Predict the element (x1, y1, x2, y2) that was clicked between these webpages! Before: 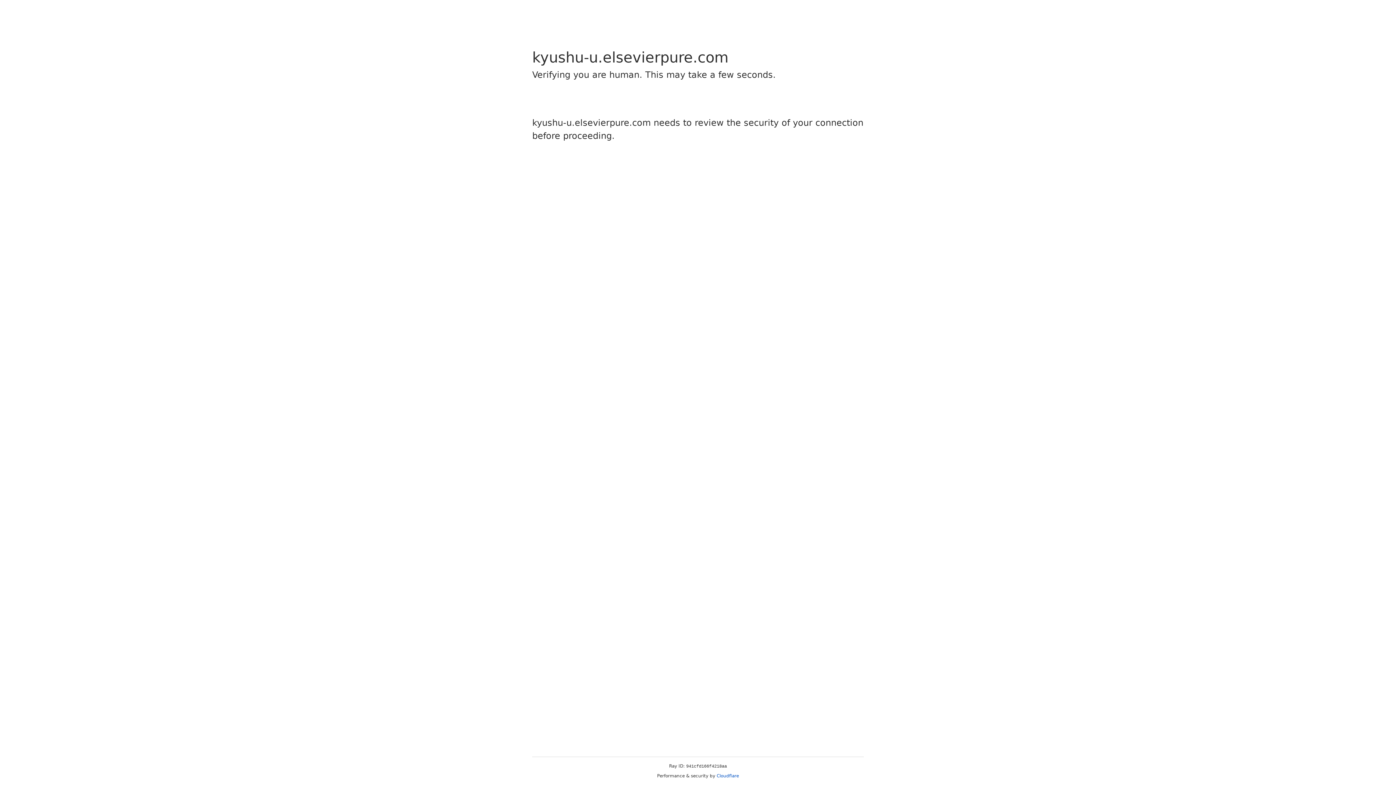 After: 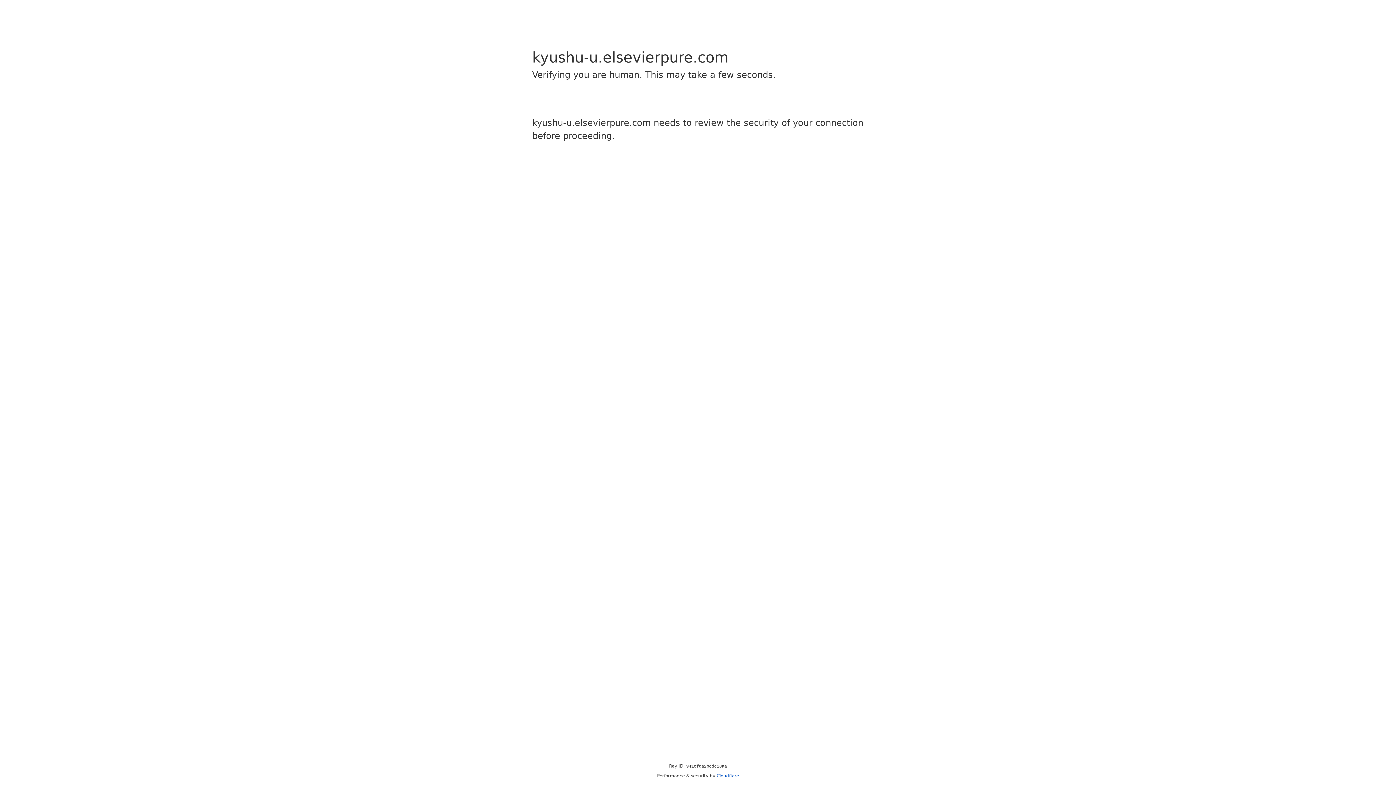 Action: bbox: (716, 773, 739, 778) label: Cloudflare